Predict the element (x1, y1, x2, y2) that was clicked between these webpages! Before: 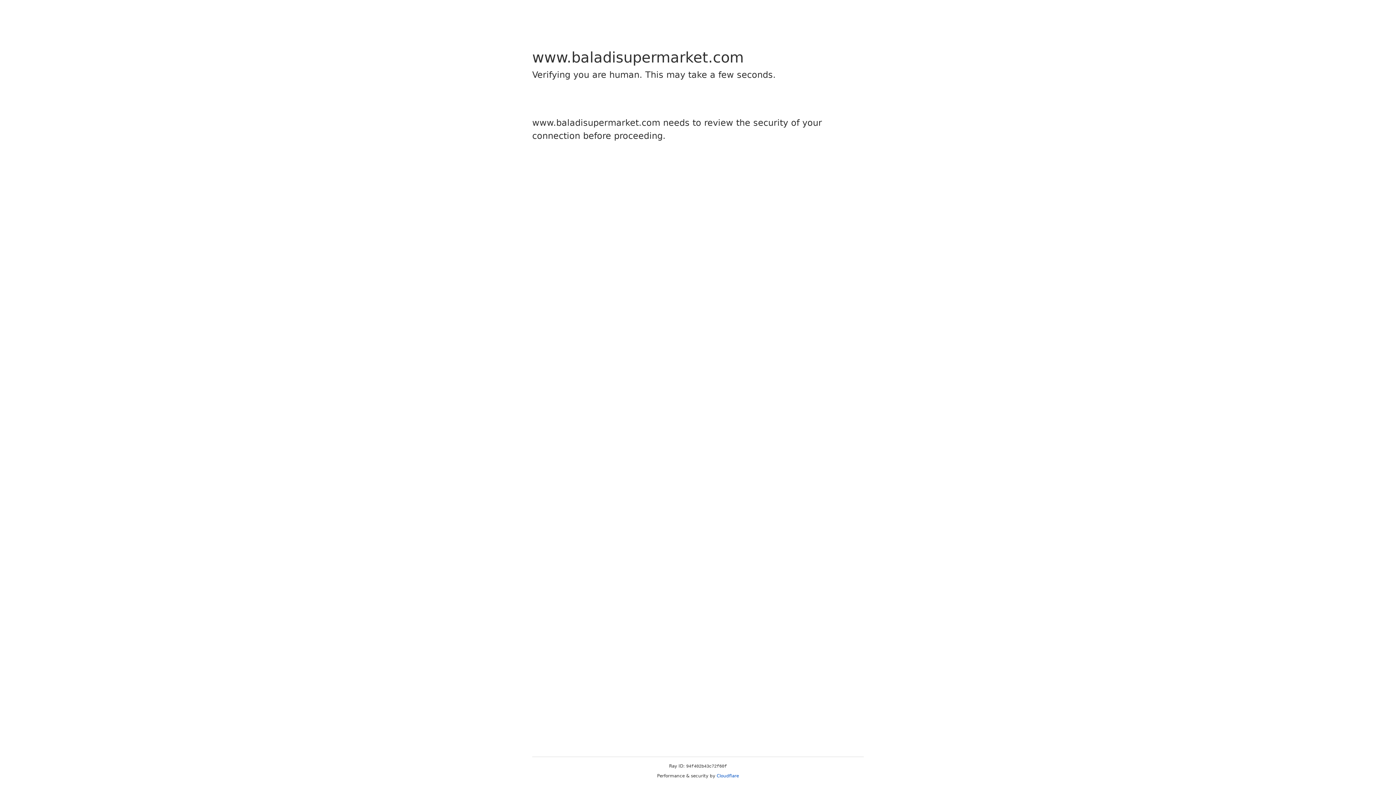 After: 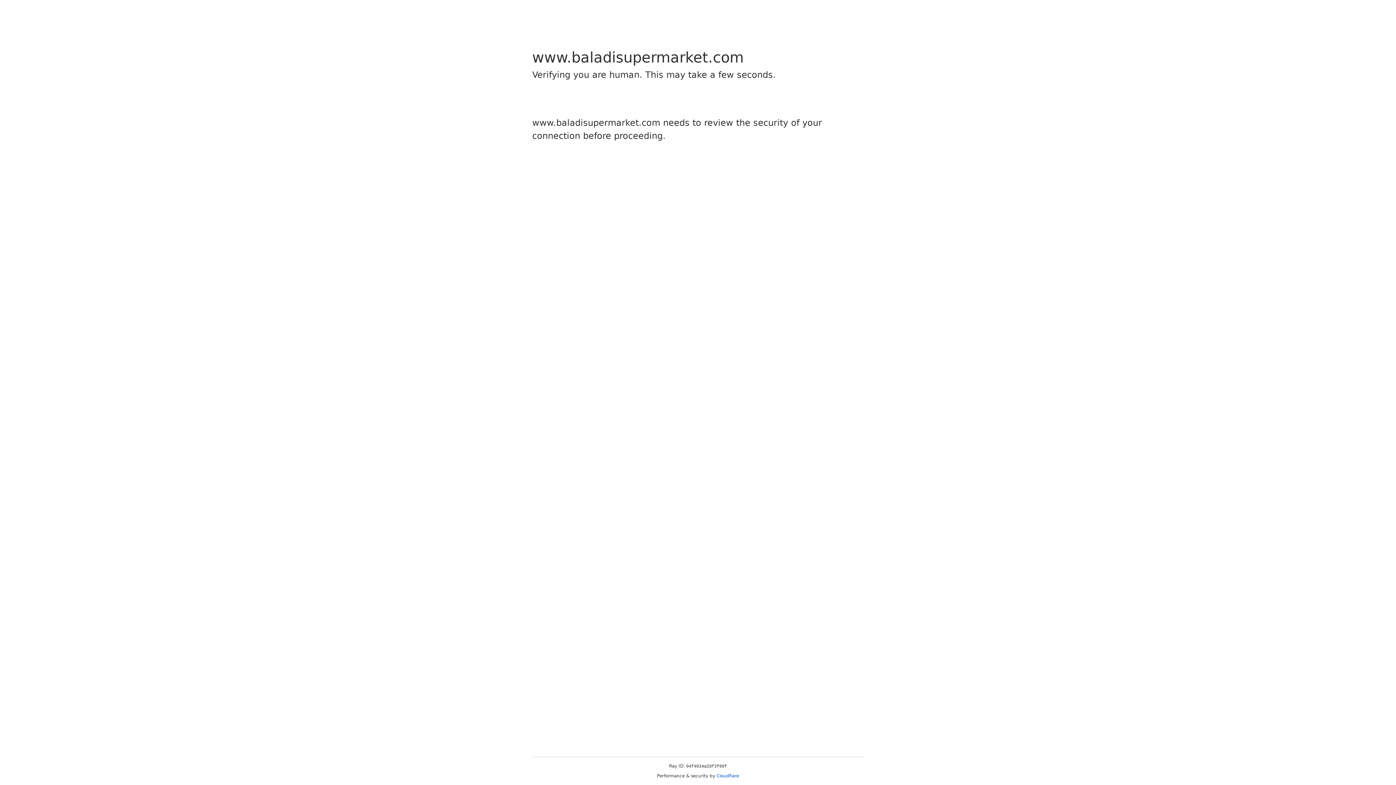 Action: bbox: (716, 773, 739, 778) label: Cloudflare